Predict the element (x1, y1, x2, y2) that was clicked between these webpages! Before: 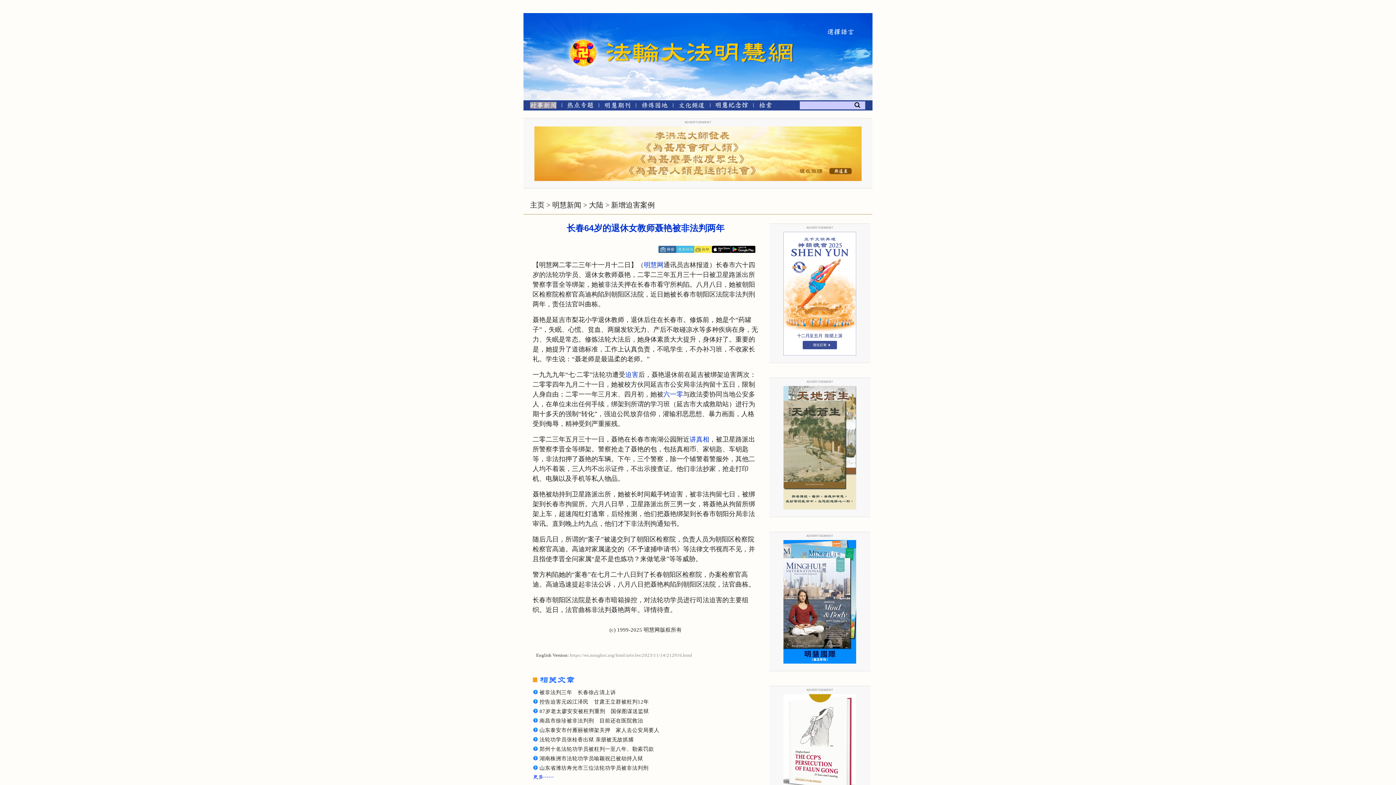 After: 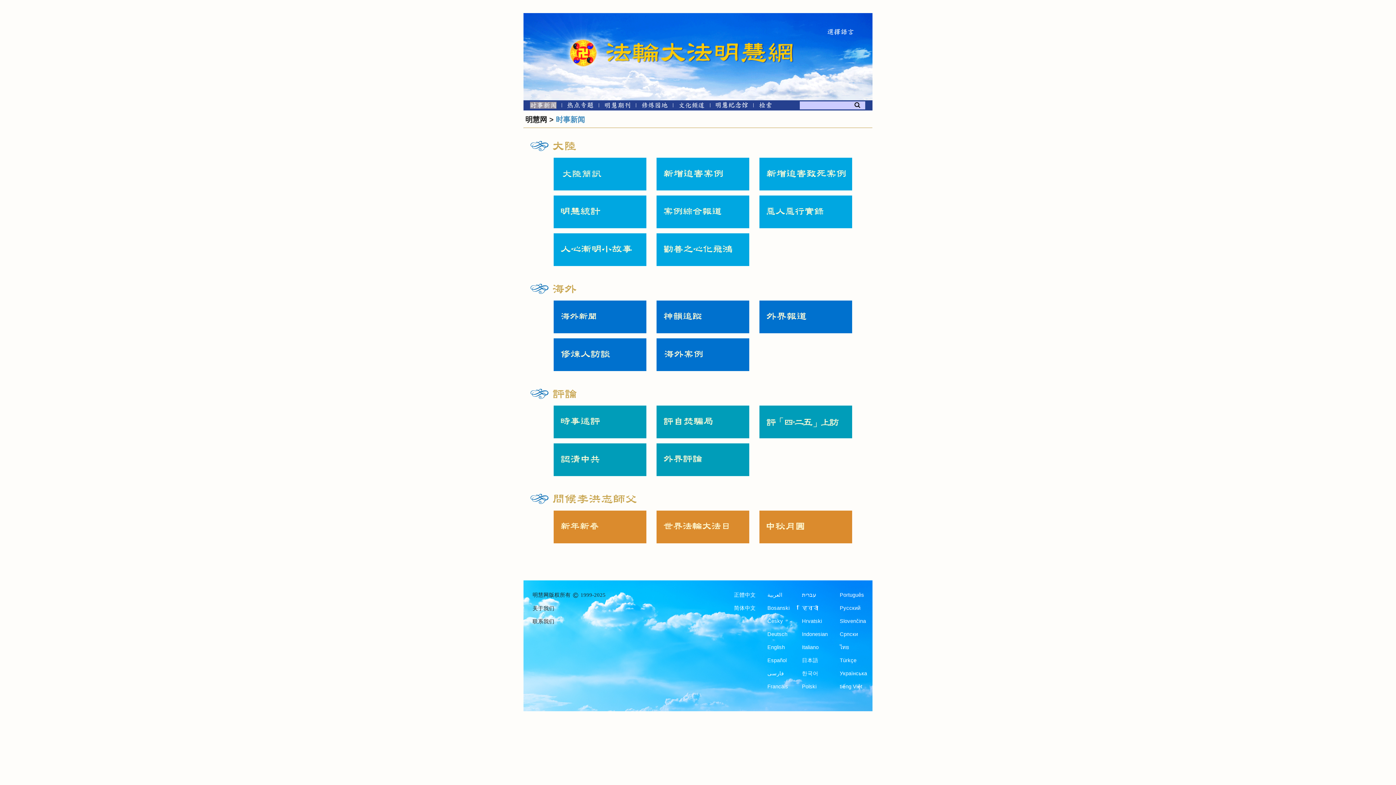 Action: label: 时事新闻 bbox: (525, 103, 556, 109)